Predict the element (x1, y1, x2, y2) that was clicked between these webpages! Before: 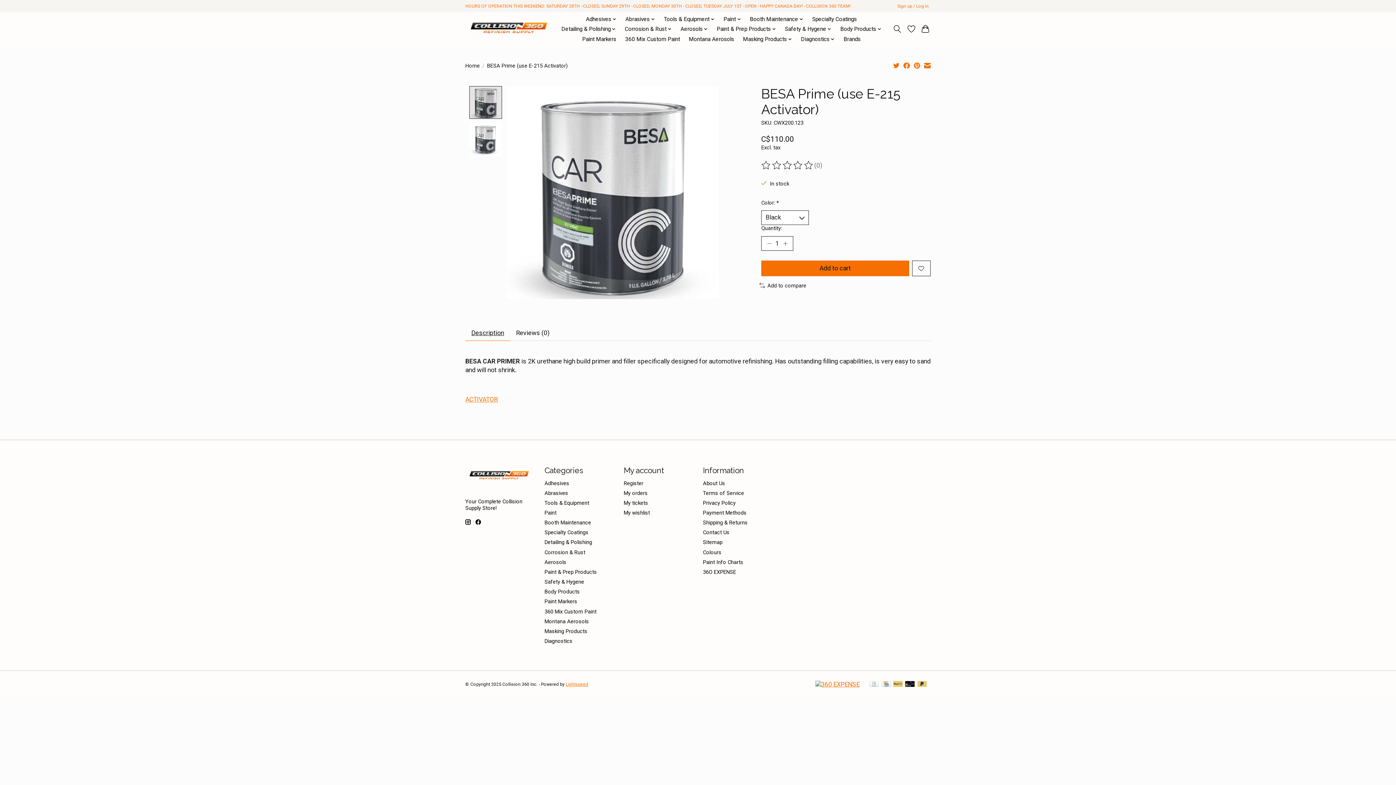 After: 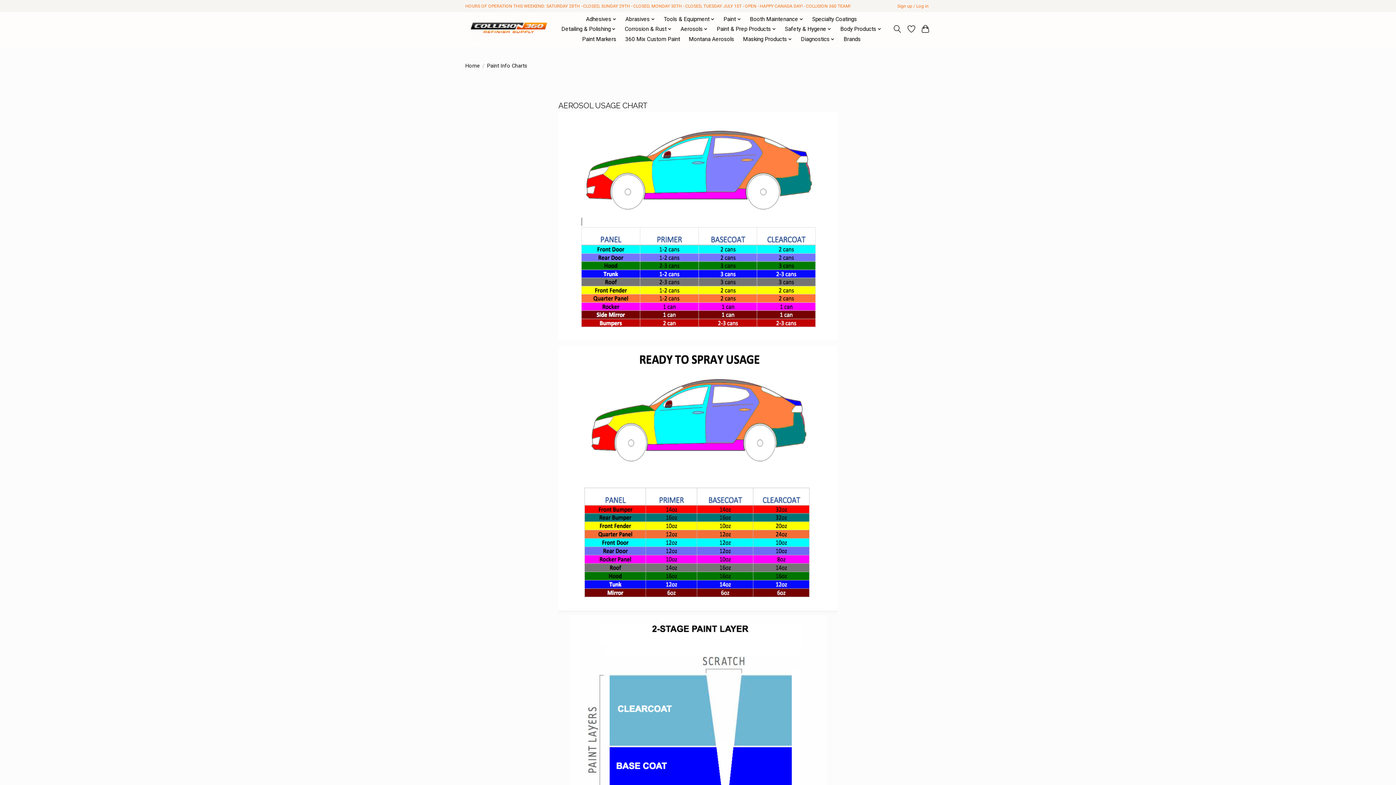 Action: label: Paint Info Charts bbox: (703, 559, 743, 565)